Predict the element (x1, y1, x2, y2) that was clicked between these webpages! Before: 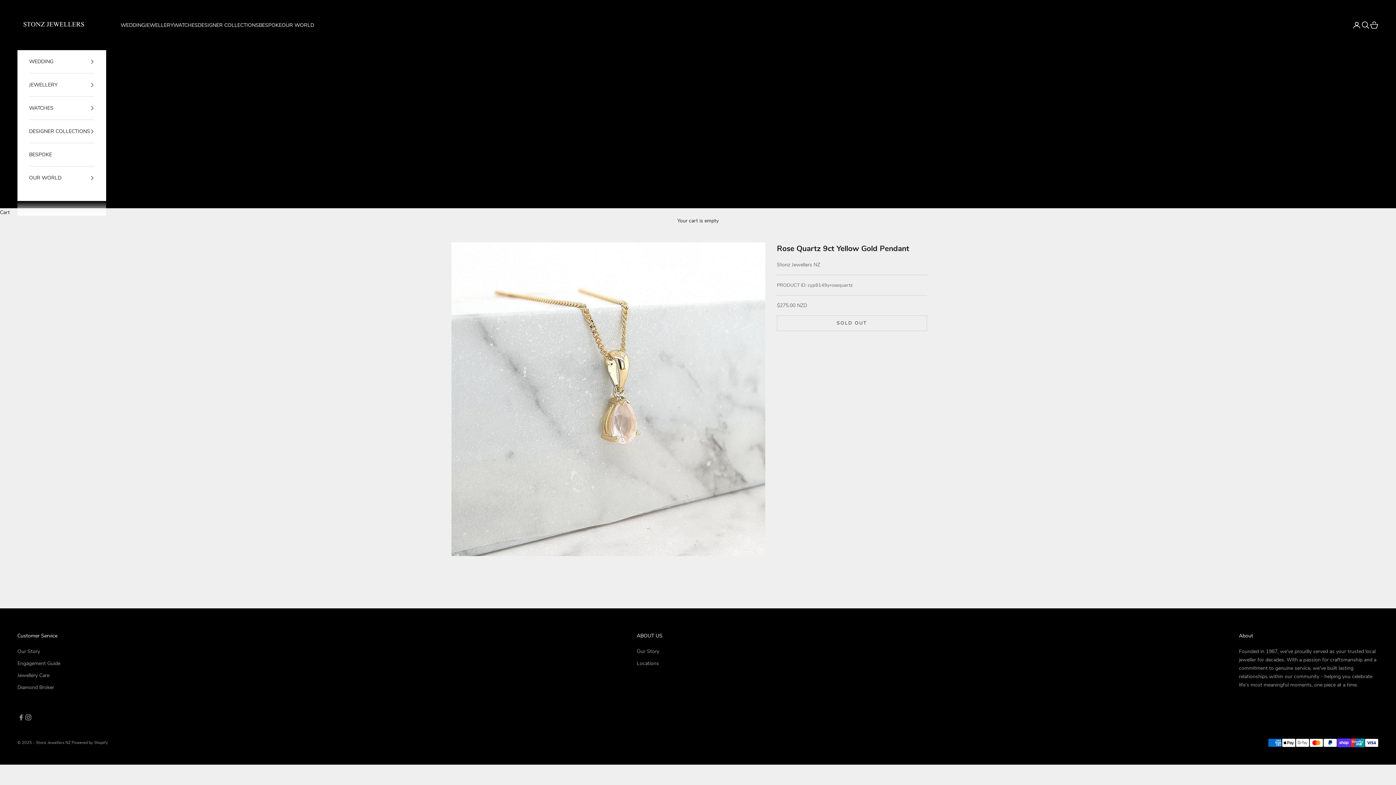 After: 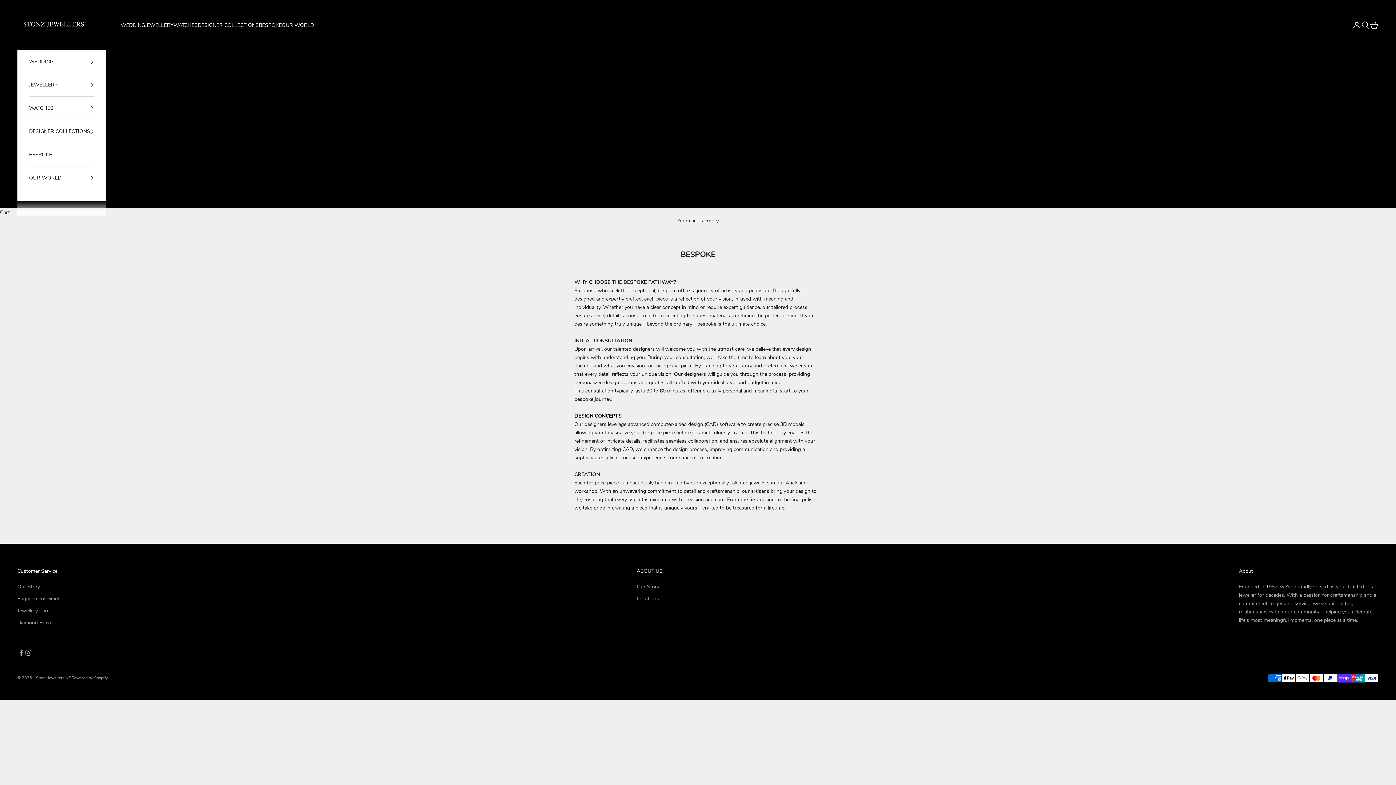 Action: label: BESPOKE bbox: (258, 20, 281, 29)